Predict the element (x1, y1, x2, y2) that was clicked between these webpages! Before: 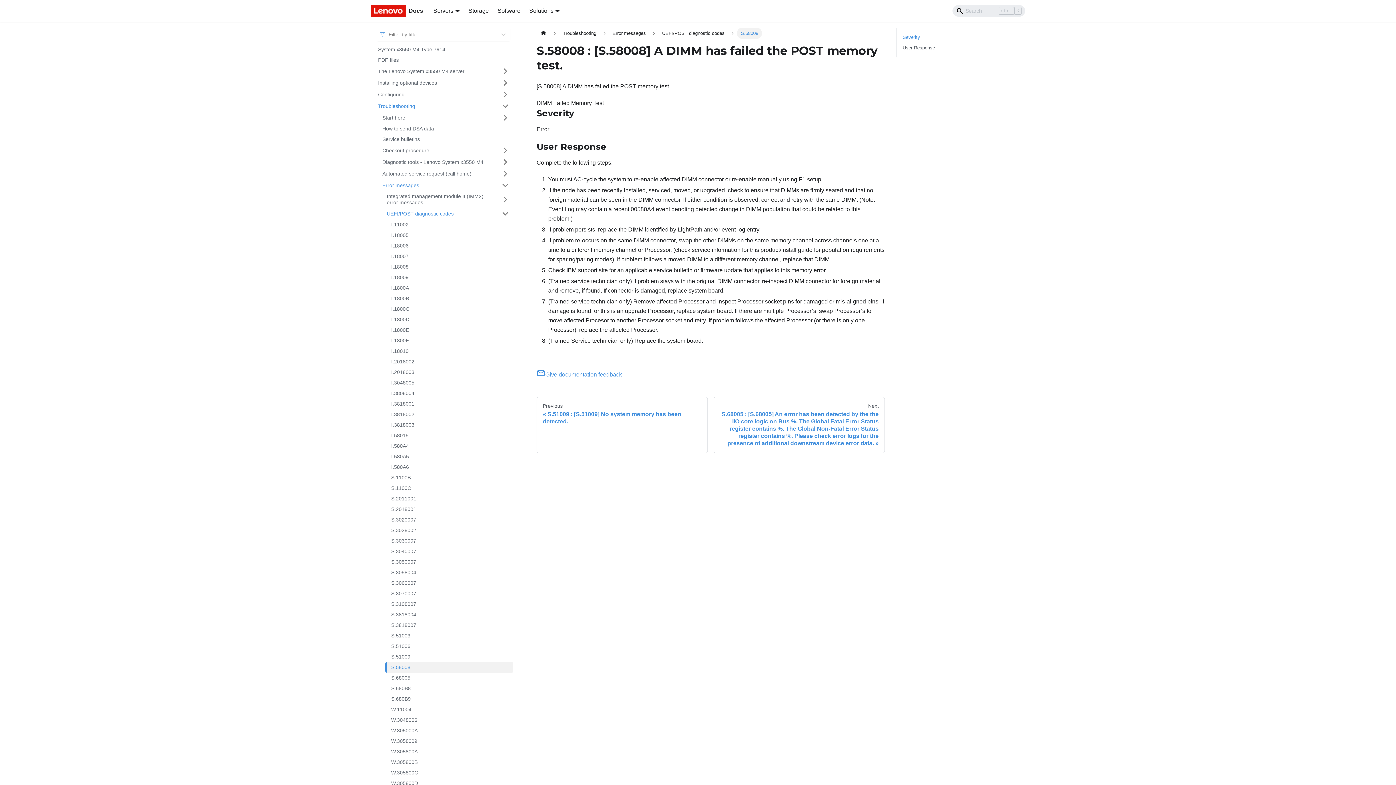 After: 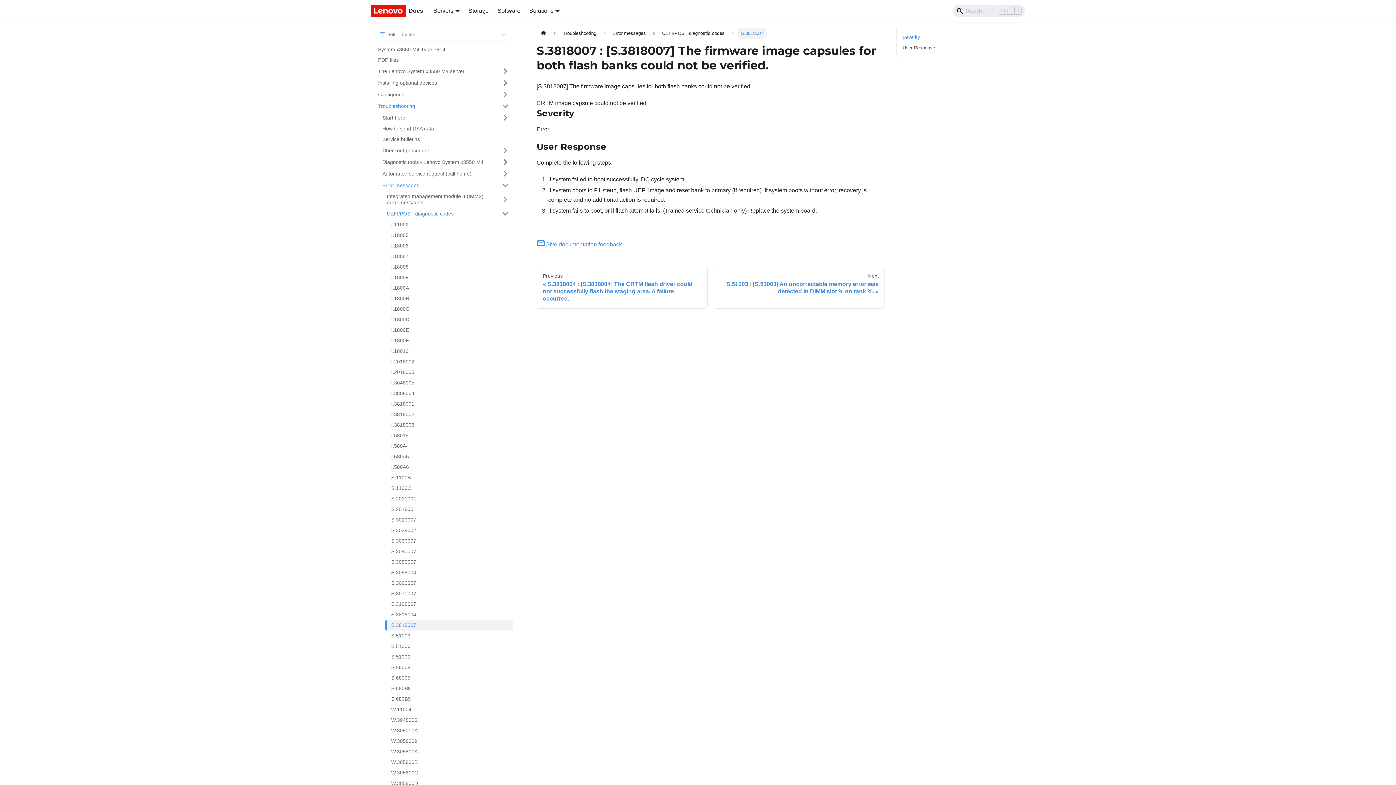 Action: label: S.3818007 bbox: (386, 620, 513, 630)